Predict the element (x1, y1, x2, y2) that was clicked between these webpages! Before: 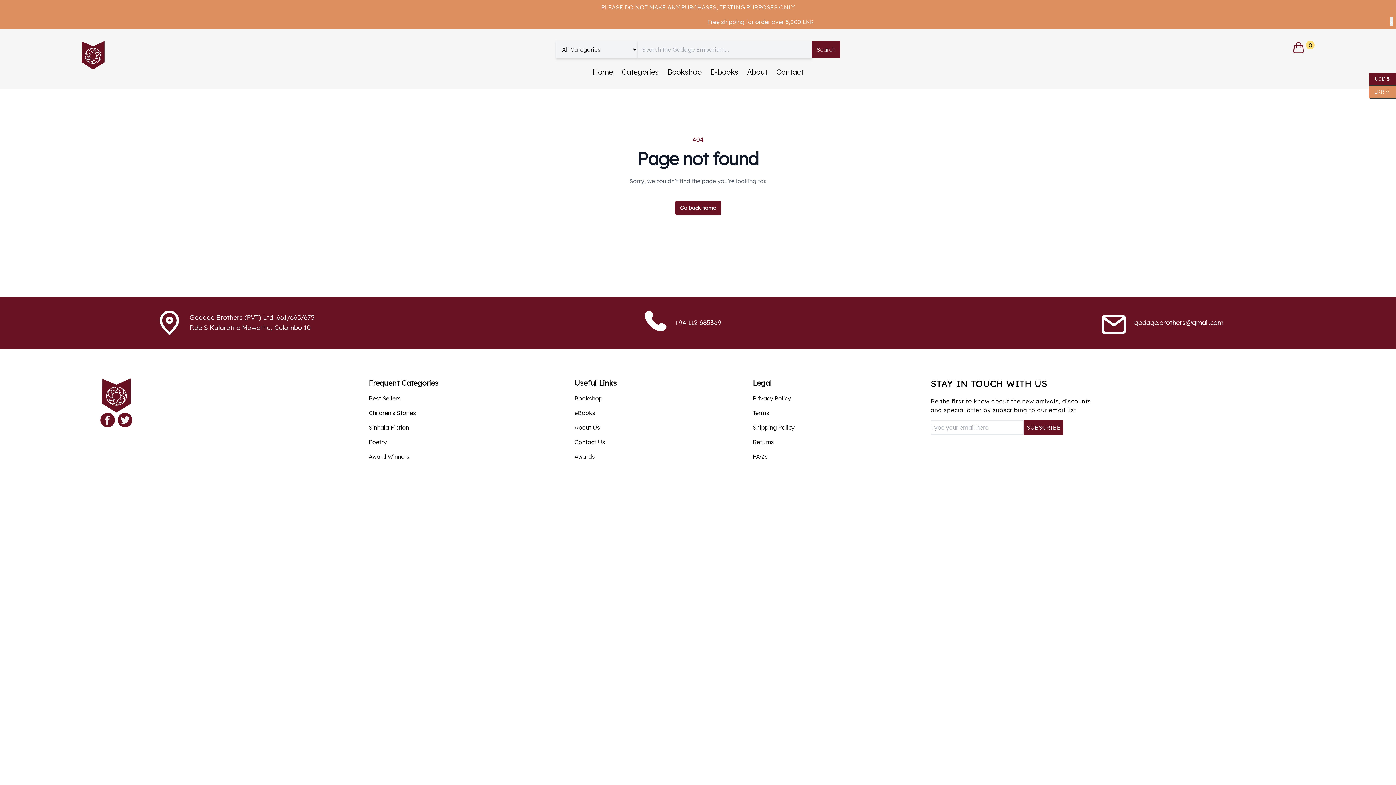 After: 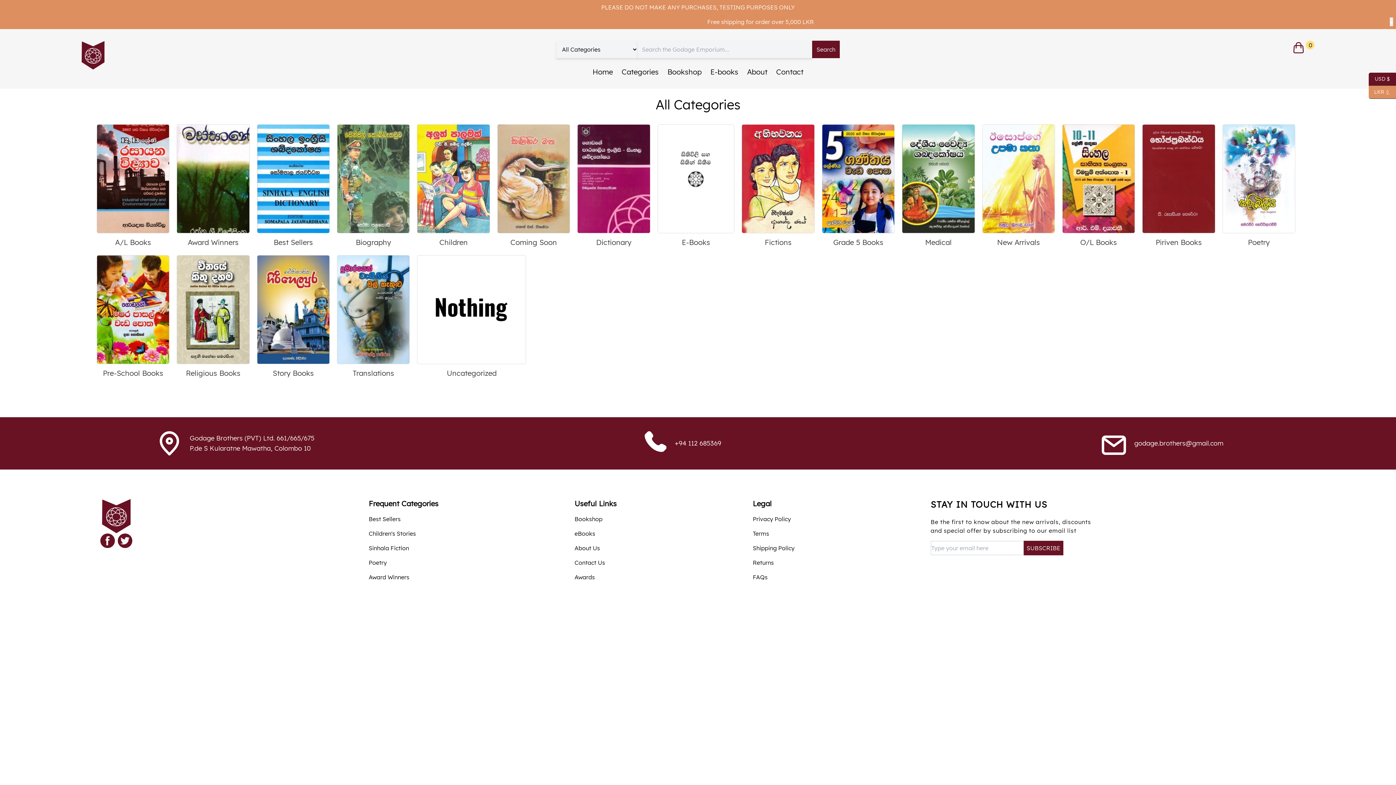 Action: bbox: (621, 66, 658, 77) label: Categories